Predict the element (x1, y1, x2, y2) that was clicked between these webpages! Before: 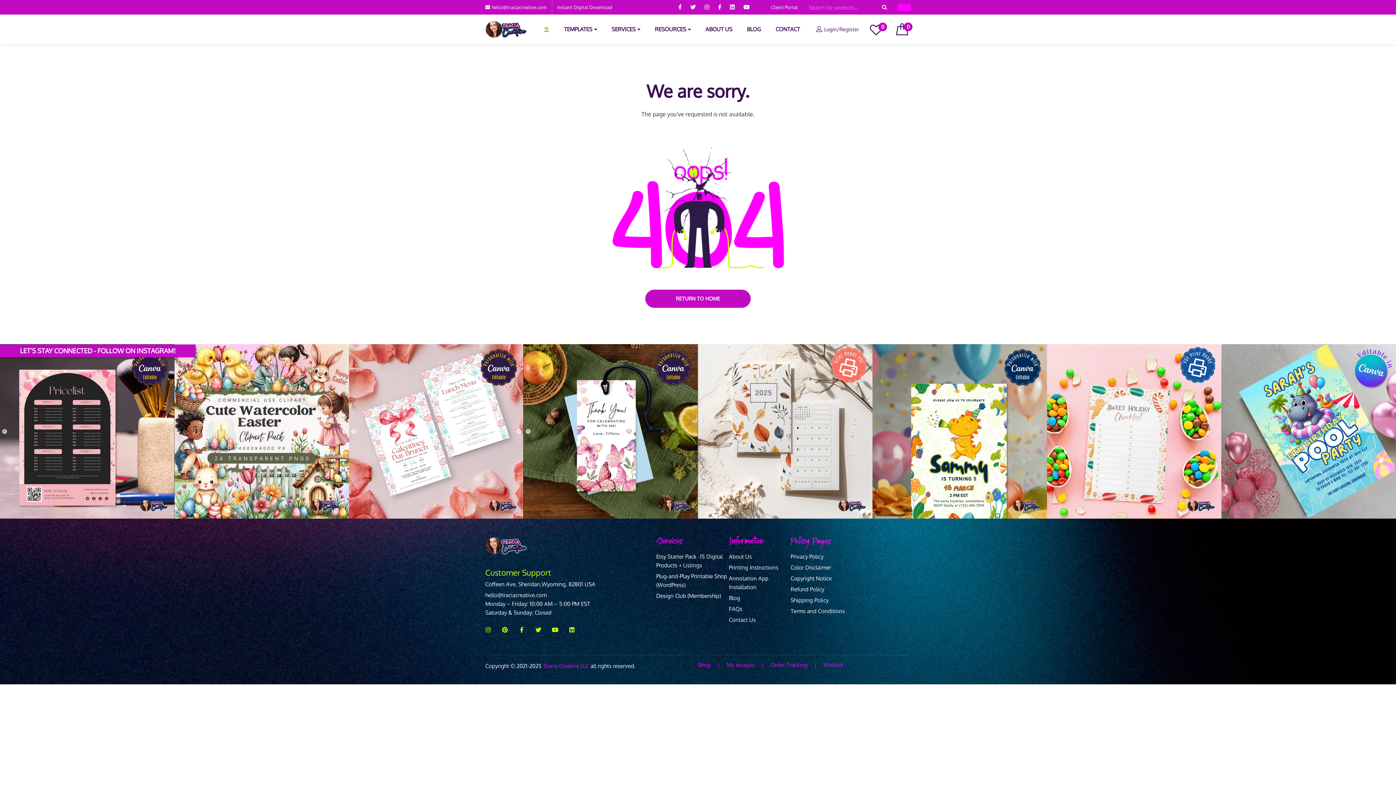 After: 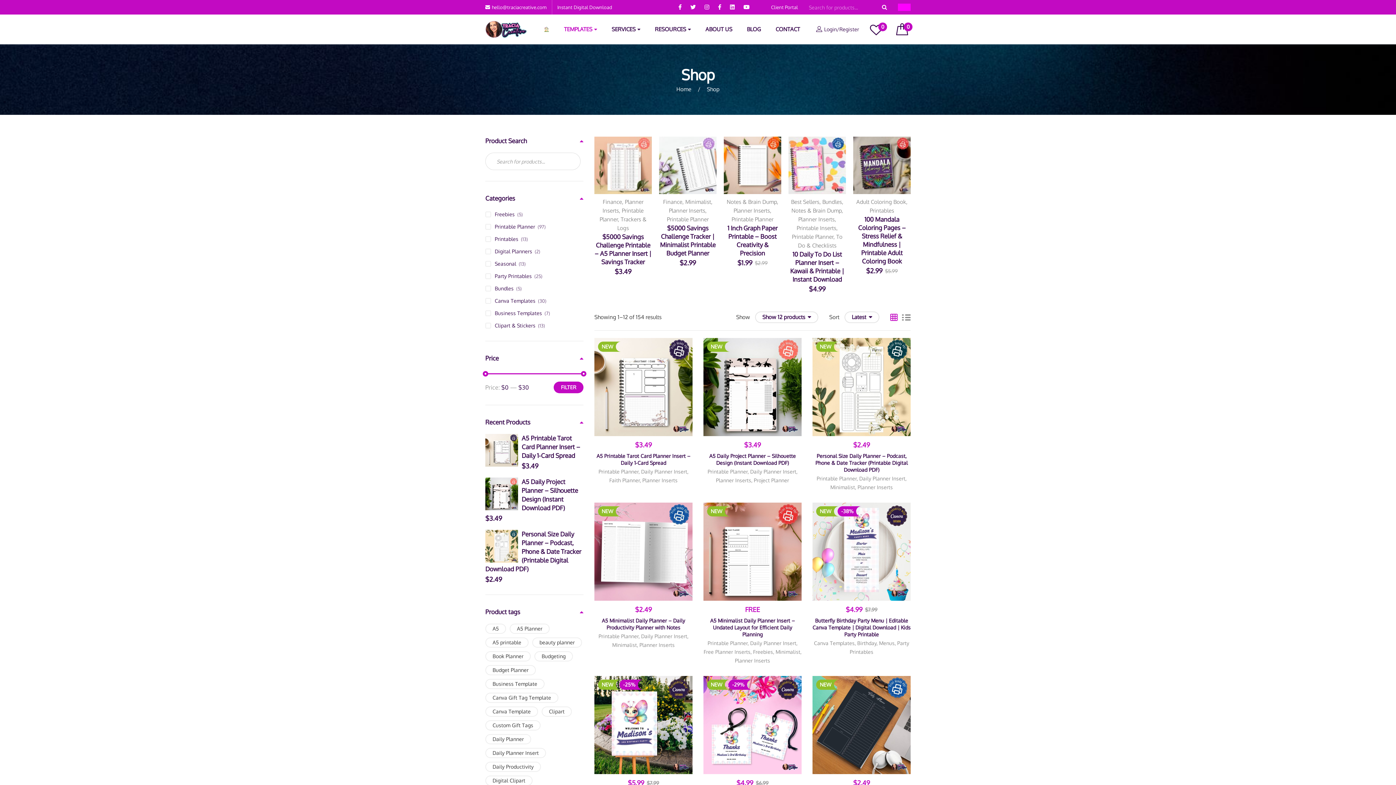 Action: bbox: (564, 20, 597, 38) label: TEMPLATES